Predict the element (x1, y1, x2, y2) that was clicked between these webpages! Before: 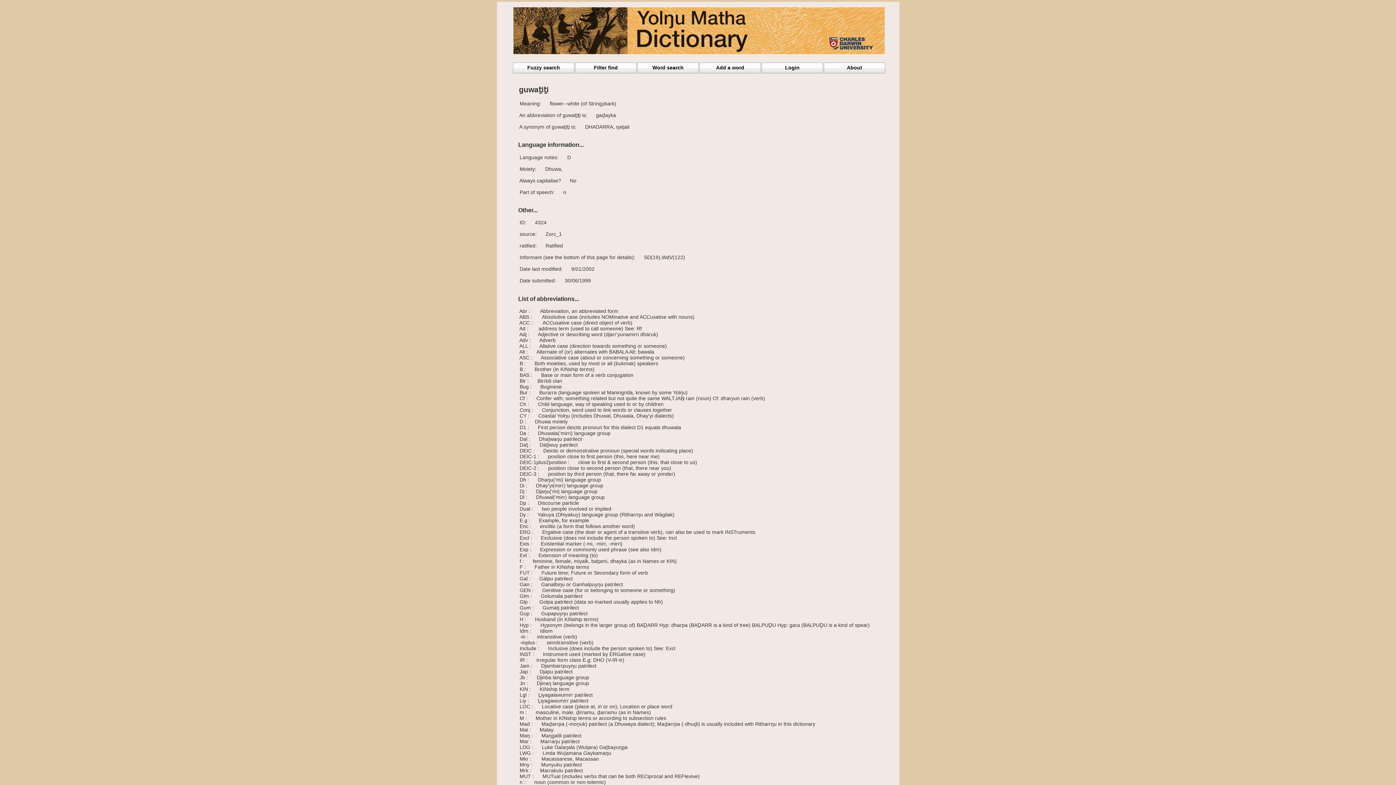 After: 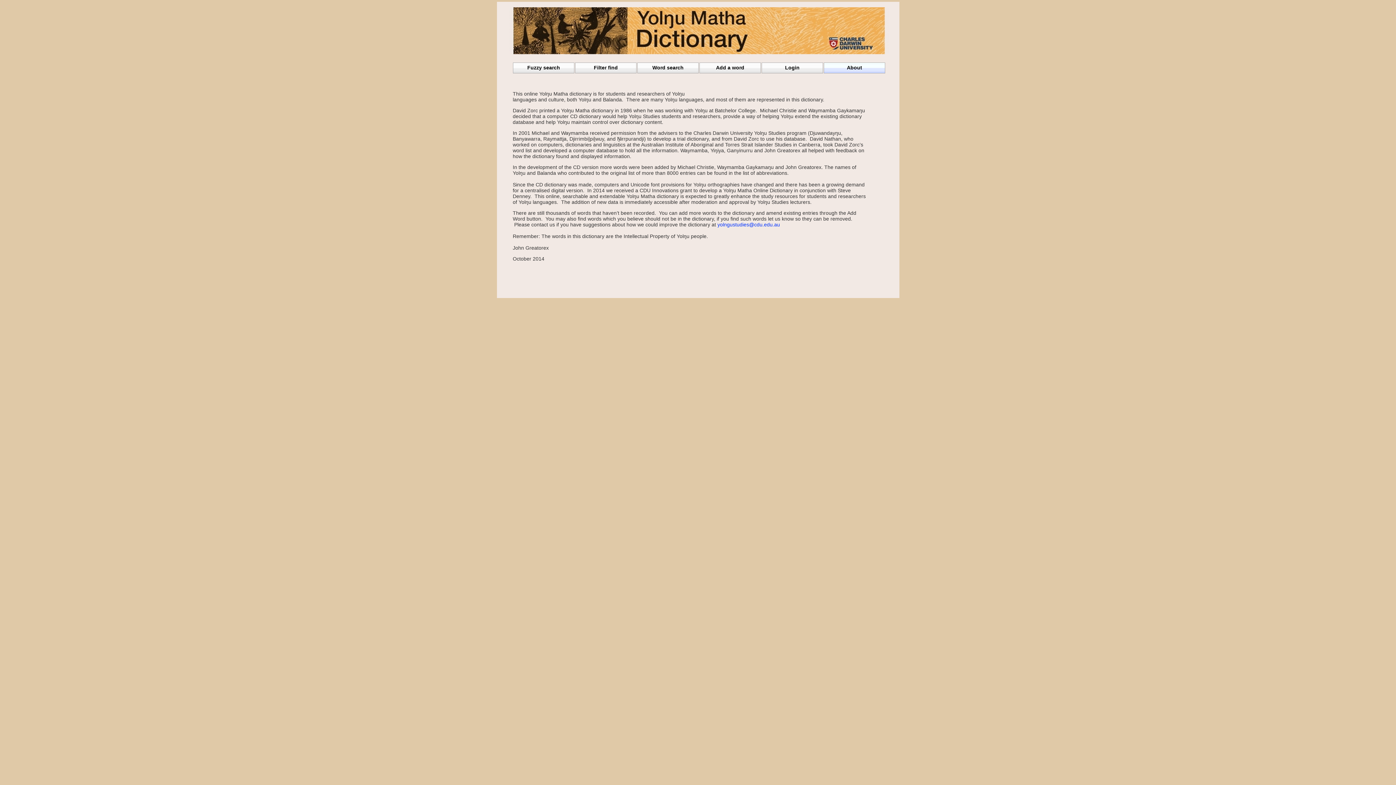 Action: label: About bbox: (824, 62, 885, 73)